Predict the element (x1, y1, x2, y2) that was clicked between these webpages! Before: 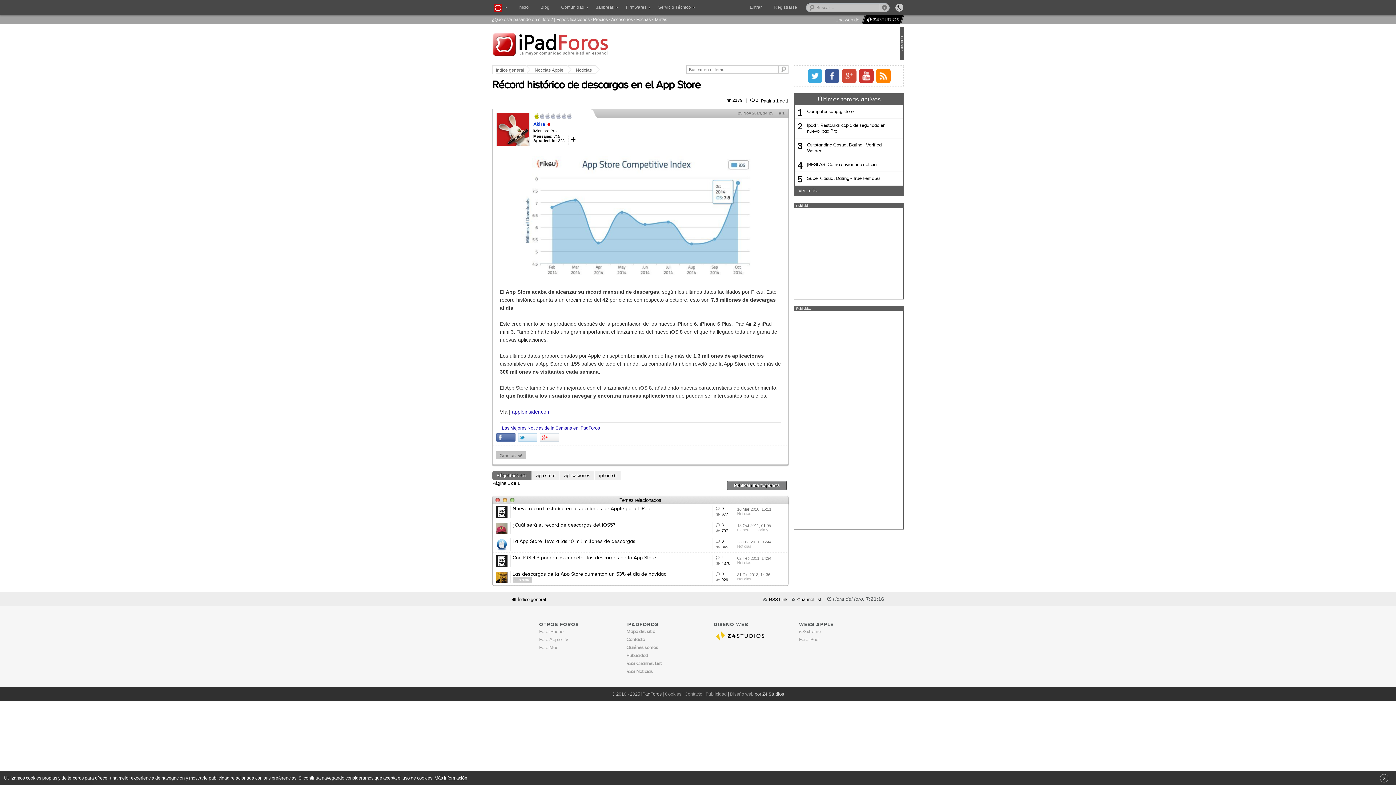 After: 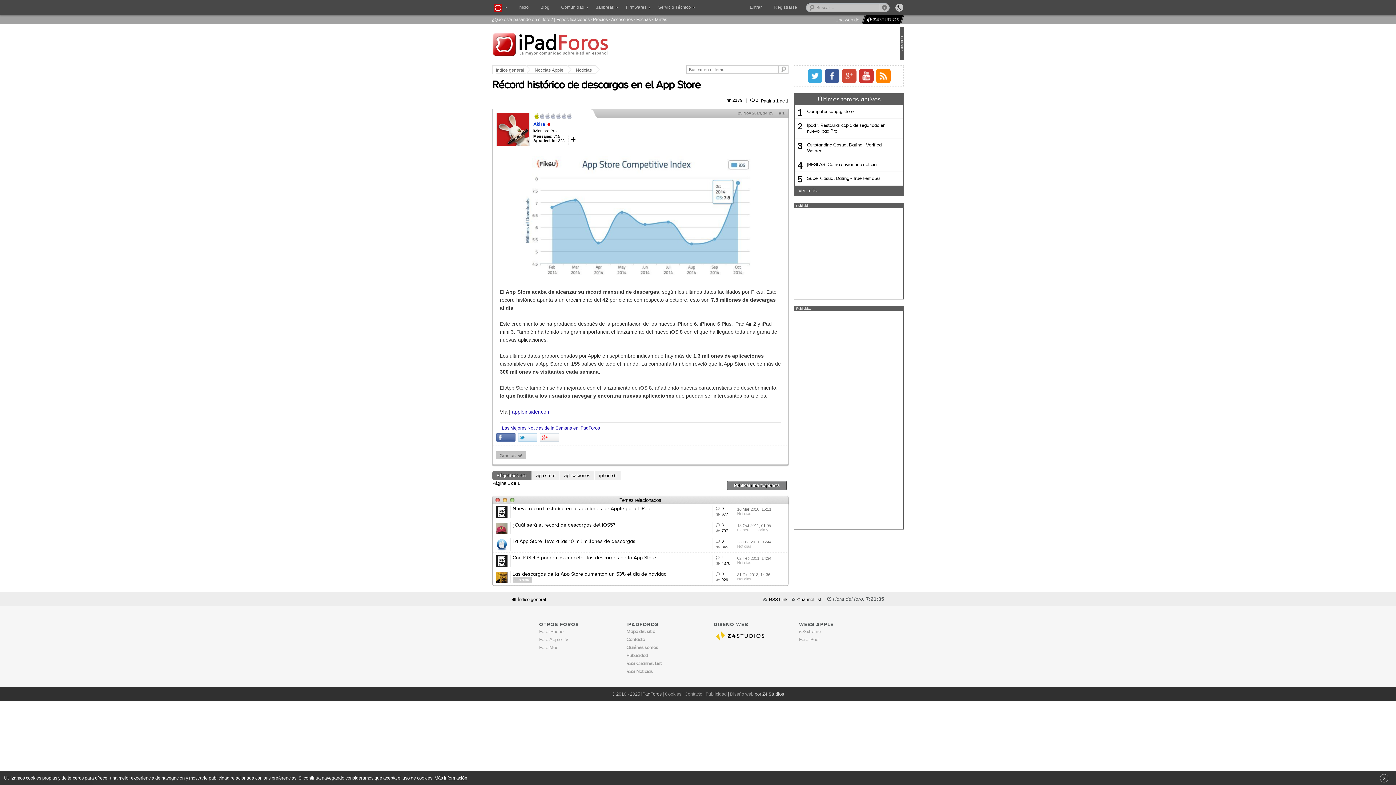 Action: bbox: (825, 68, 839, 83)